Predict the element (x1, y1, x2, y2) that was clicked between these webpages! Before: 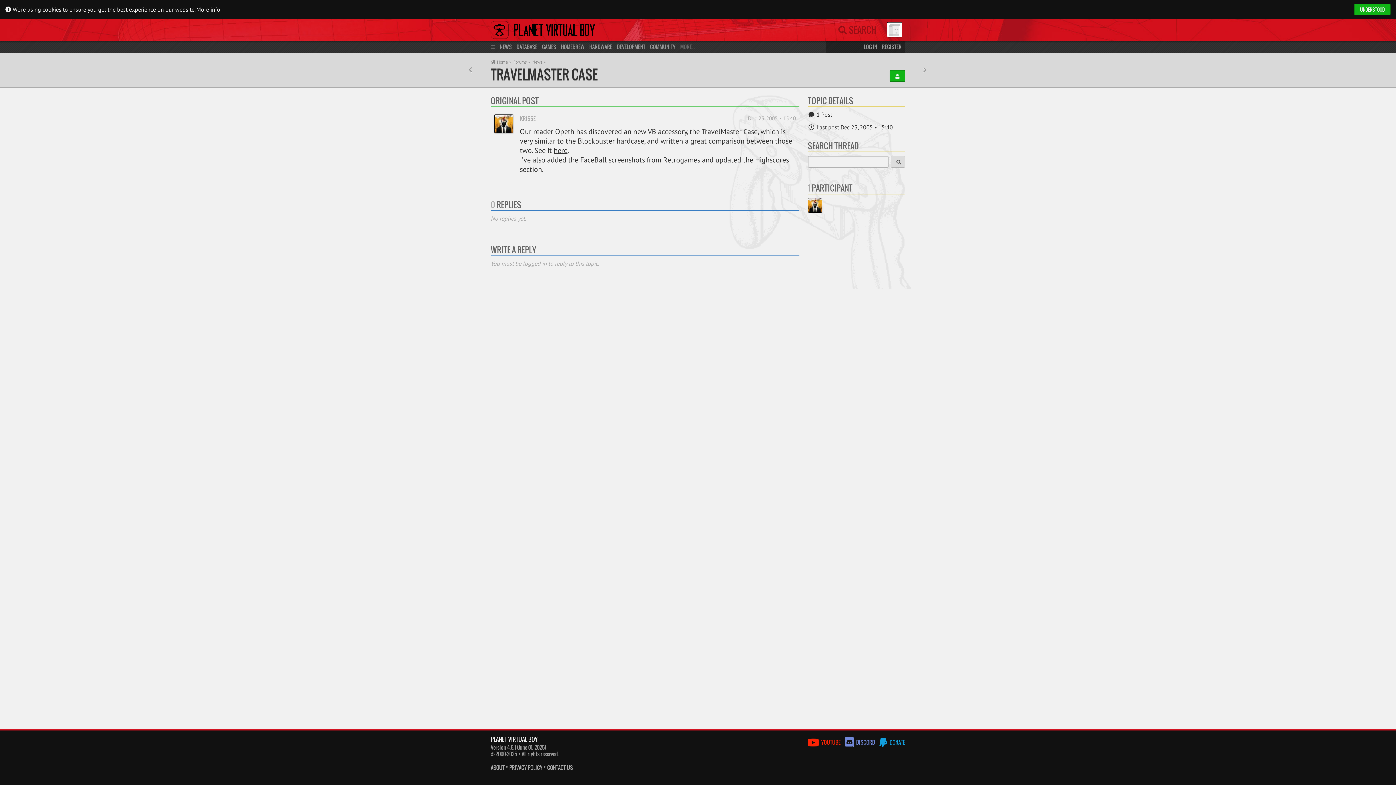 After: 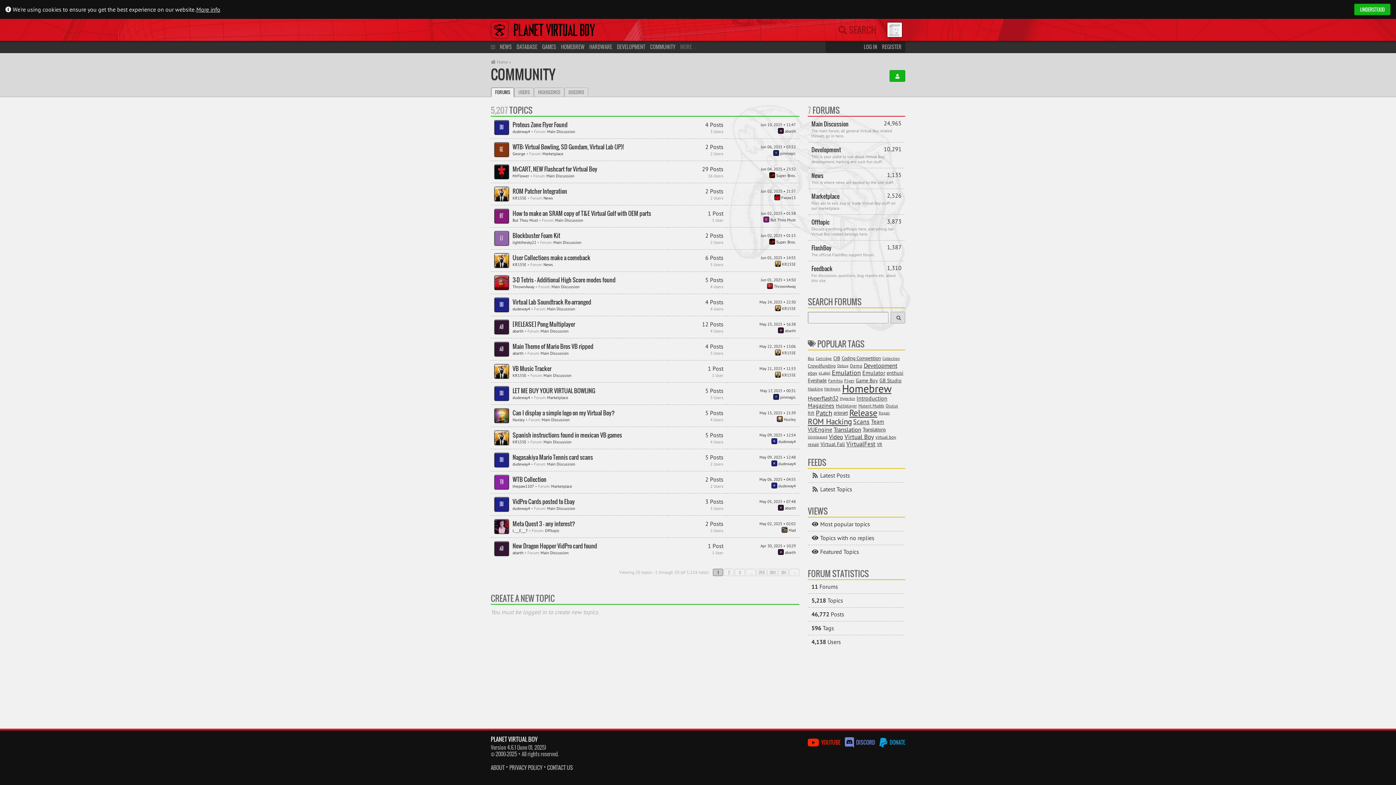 Action: bbox: (513, 59, 530, 64) label: Forums »